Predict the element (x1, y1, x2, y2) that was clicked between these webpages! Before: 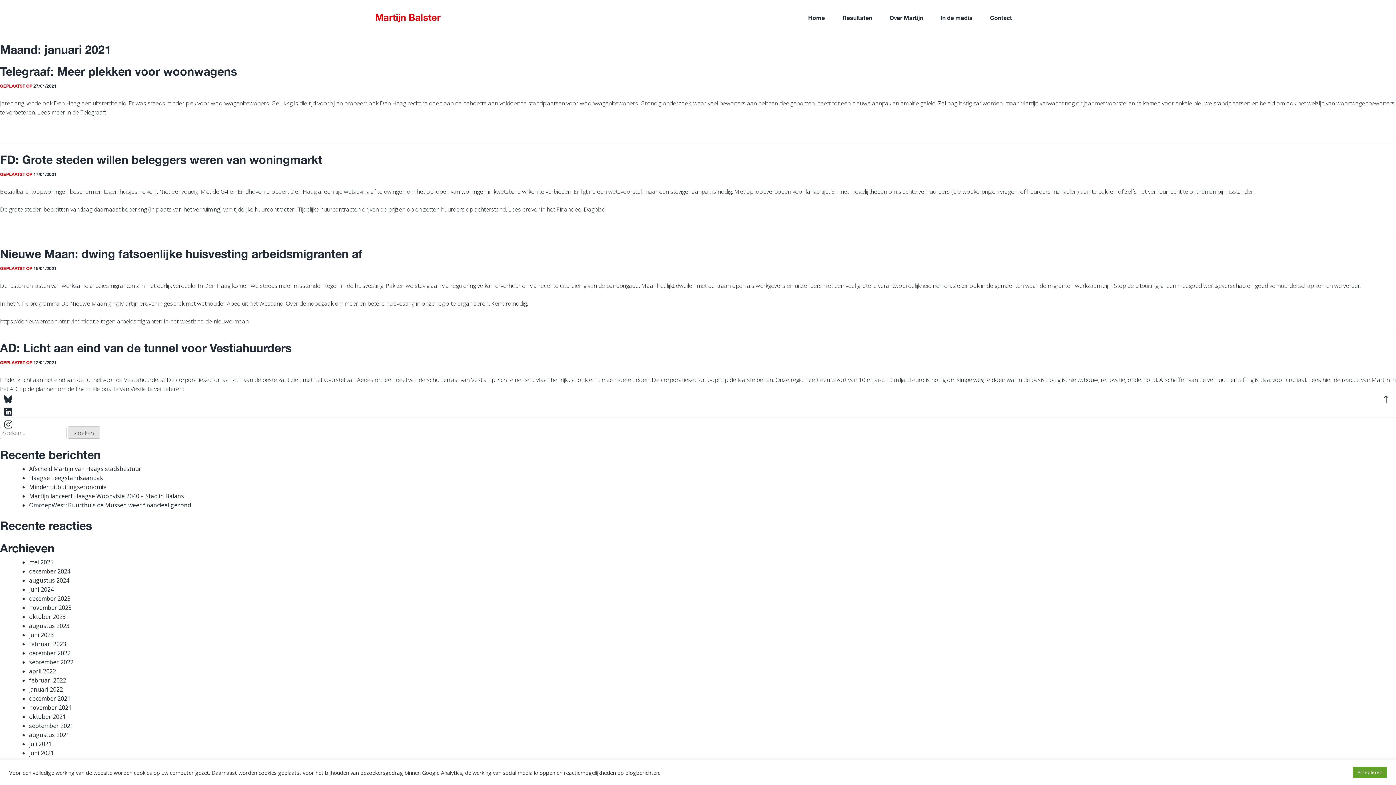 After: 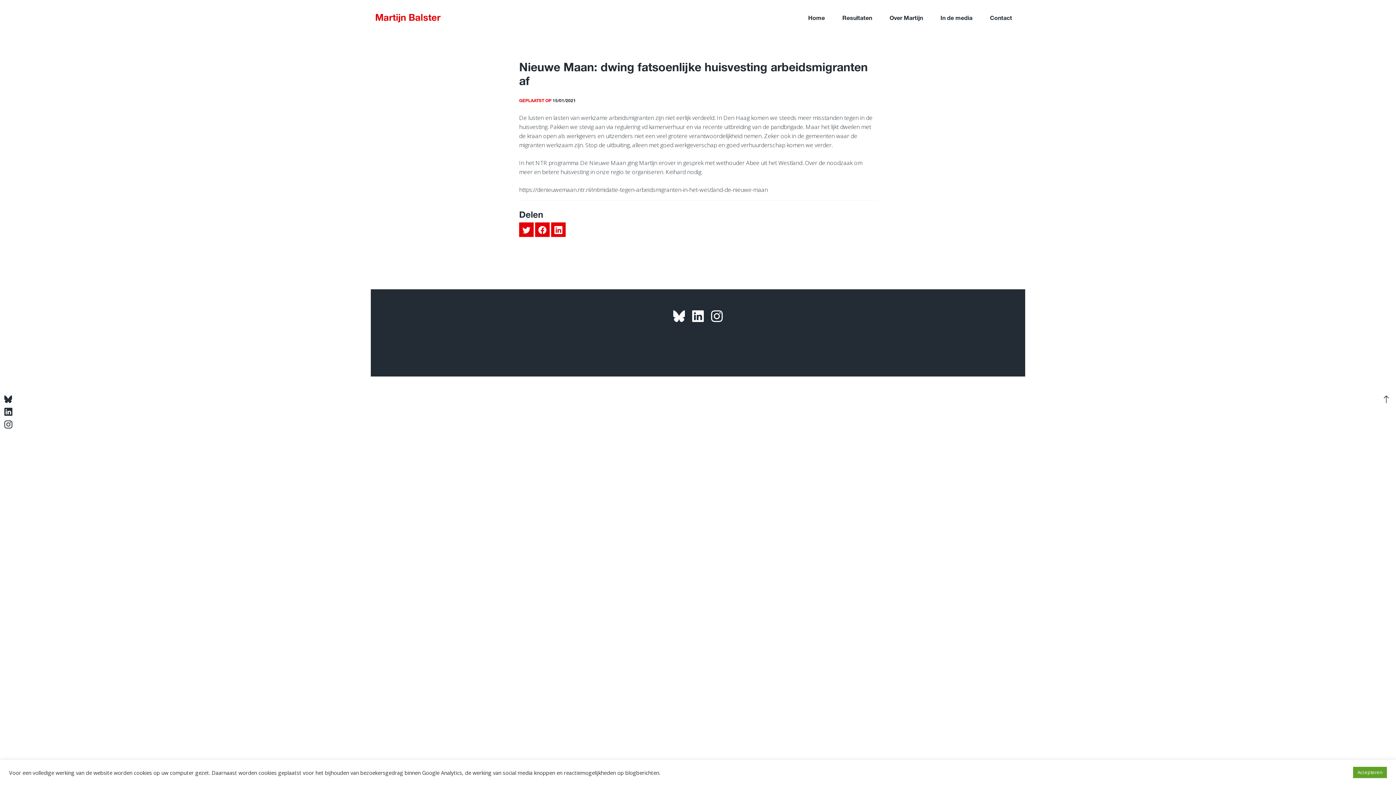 Action: label: Nieuwe Maan: dwing fatsoenlijke huisvesting arbeidsmigranten af bbox: (0, 246, 362, 260)